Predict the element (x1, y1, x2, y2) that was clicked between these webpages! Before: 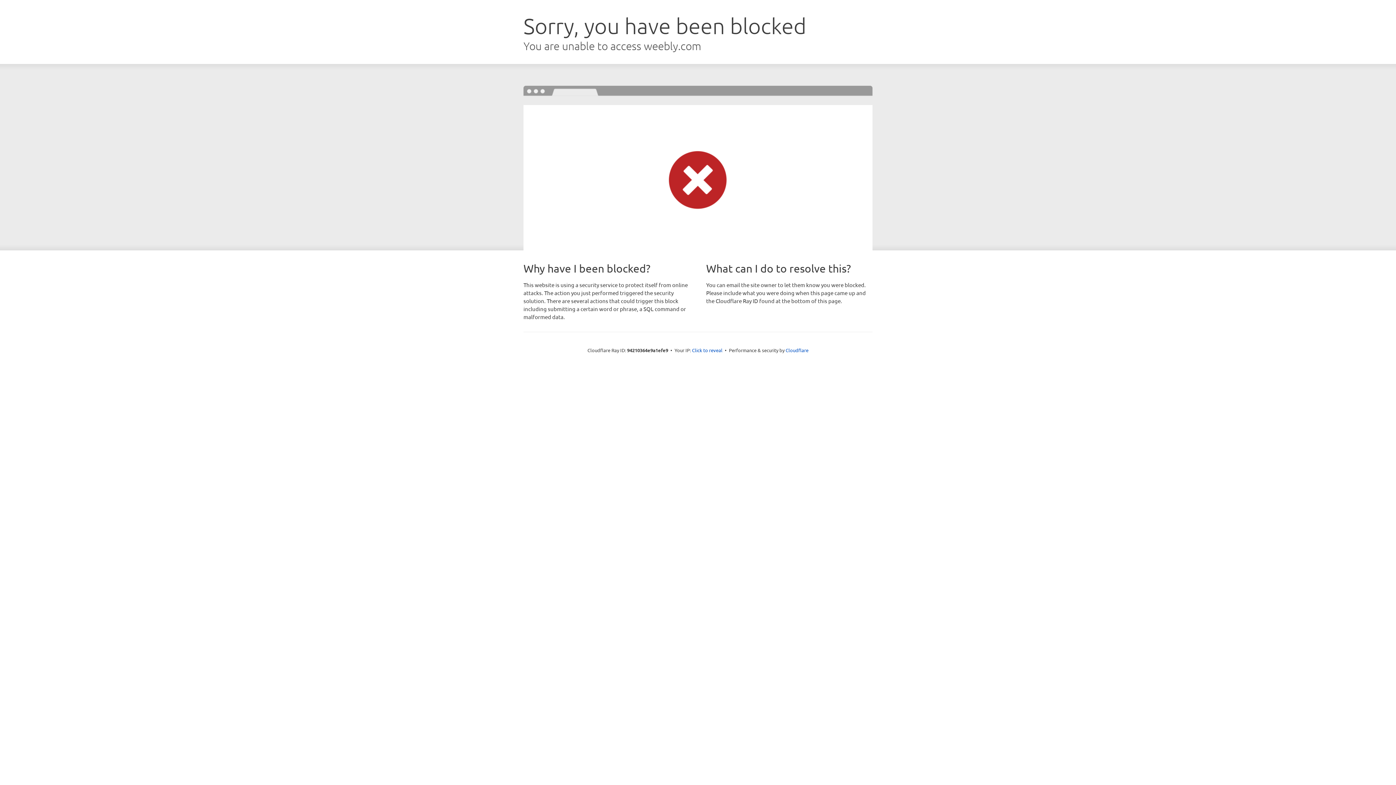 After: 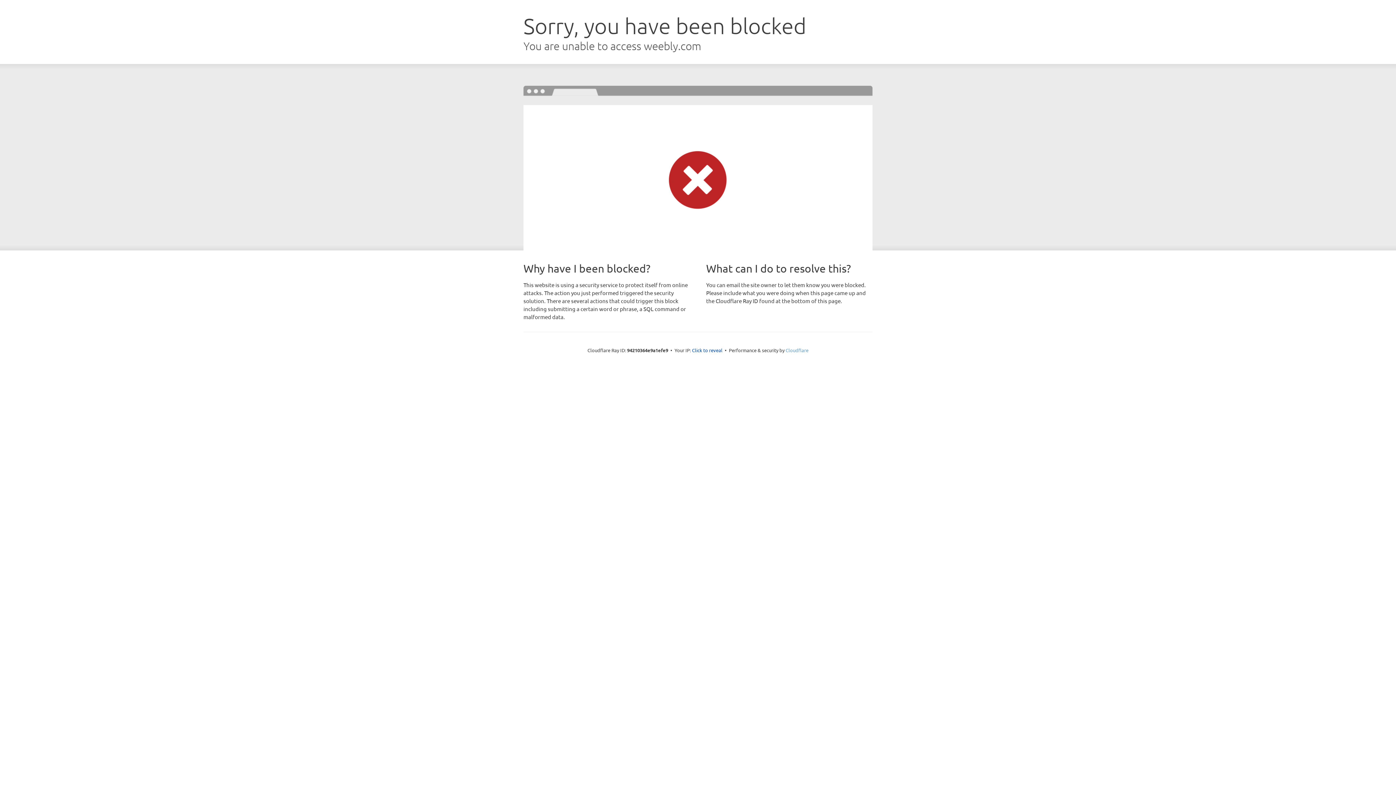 Action: label: Cloudflare bbox: (785, 347, 808, 353)